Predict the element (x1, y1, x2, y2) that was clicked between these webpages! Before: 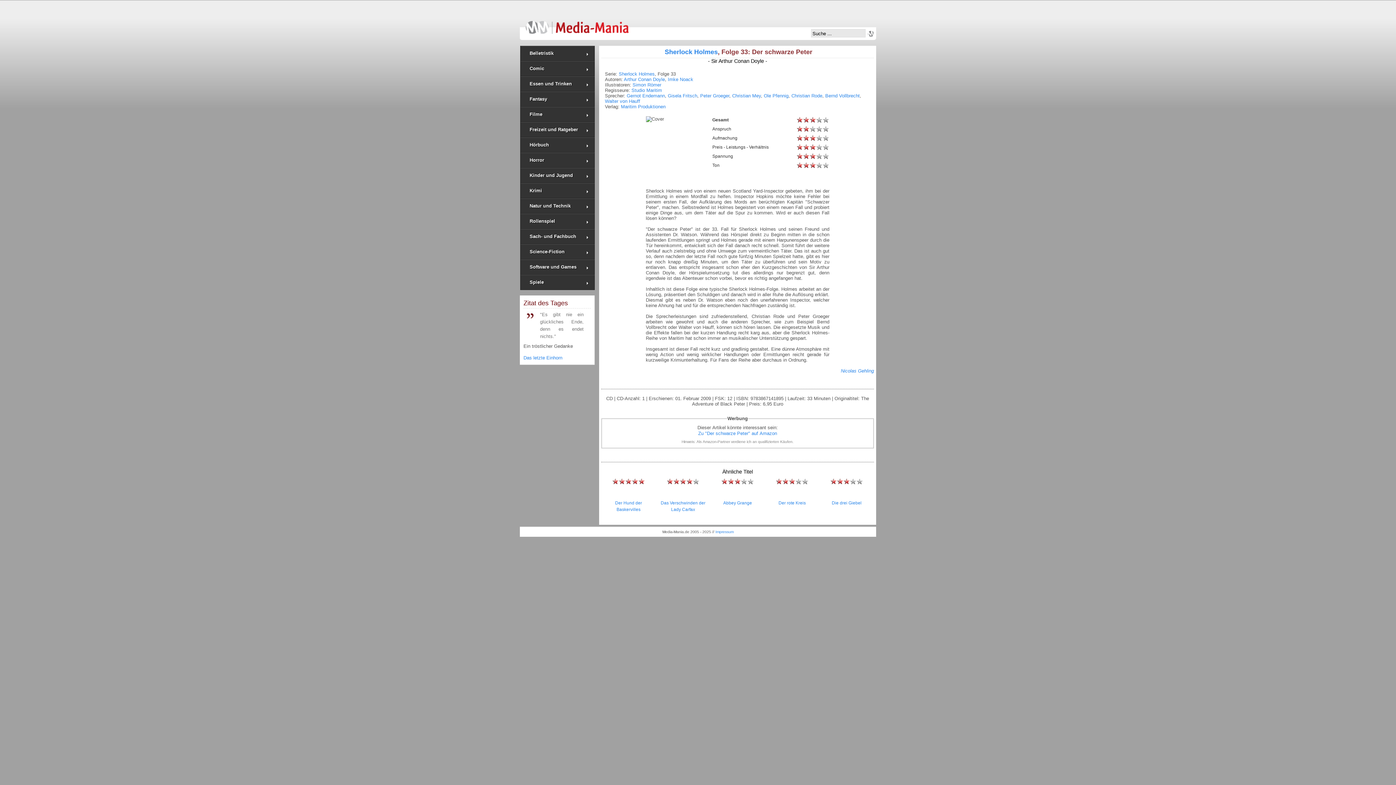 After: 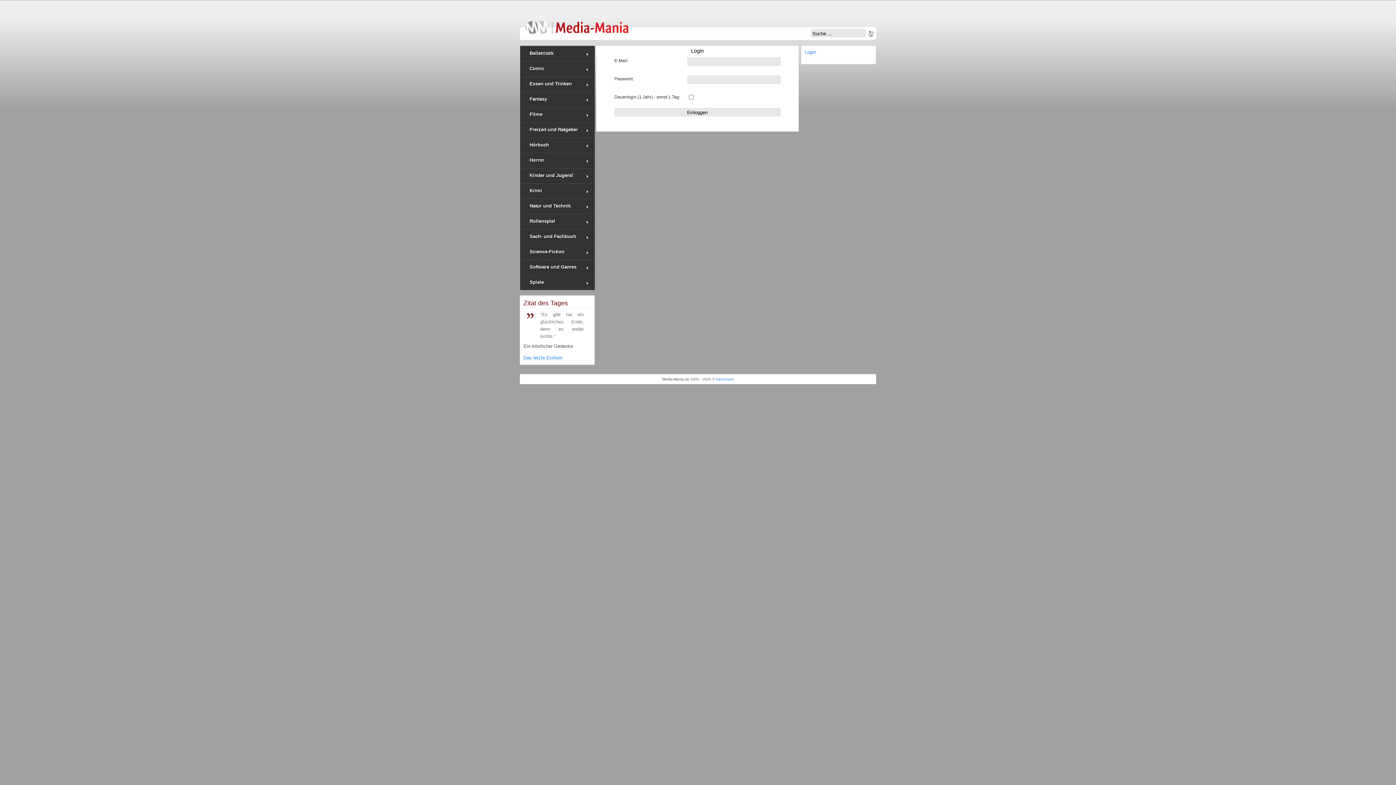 Action: bbox: (868, 30, 873, 36) label: Login